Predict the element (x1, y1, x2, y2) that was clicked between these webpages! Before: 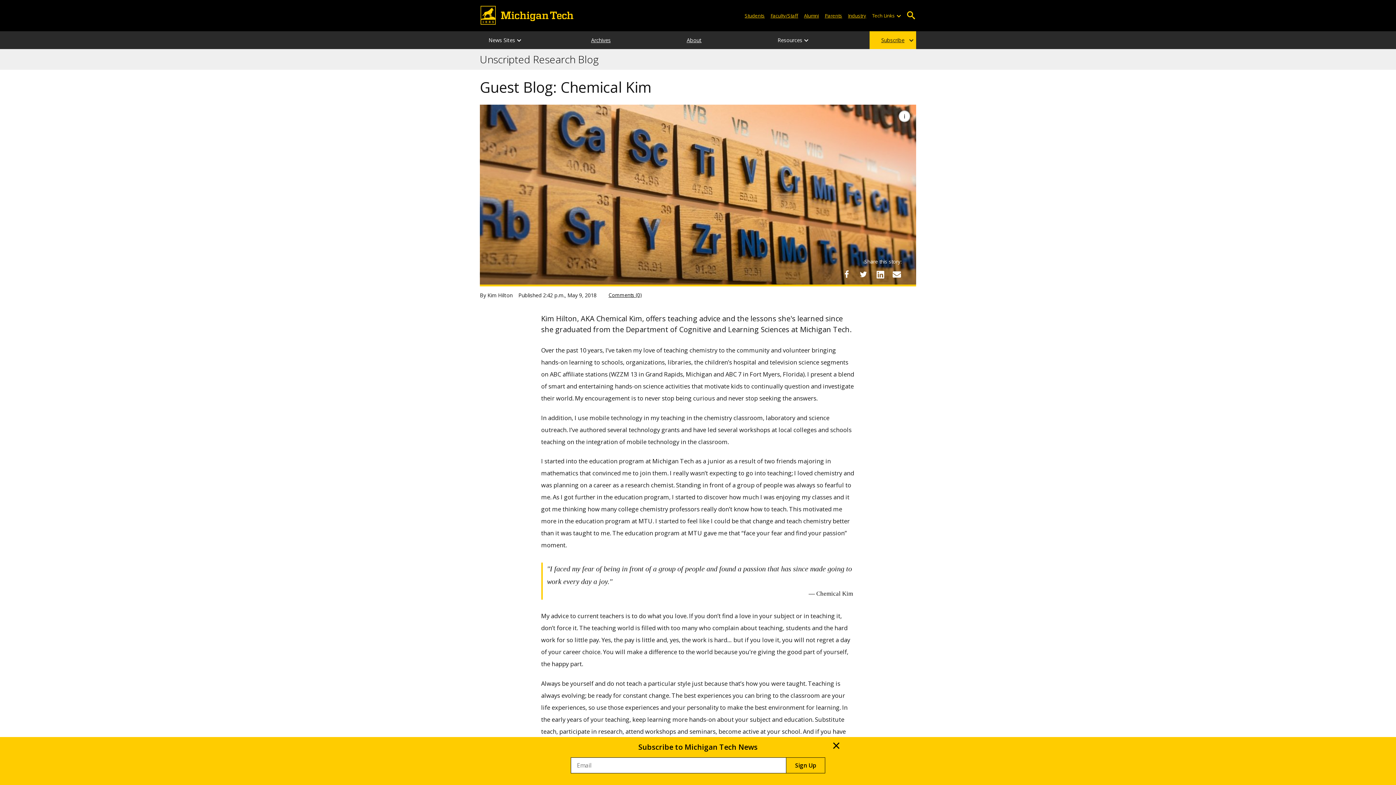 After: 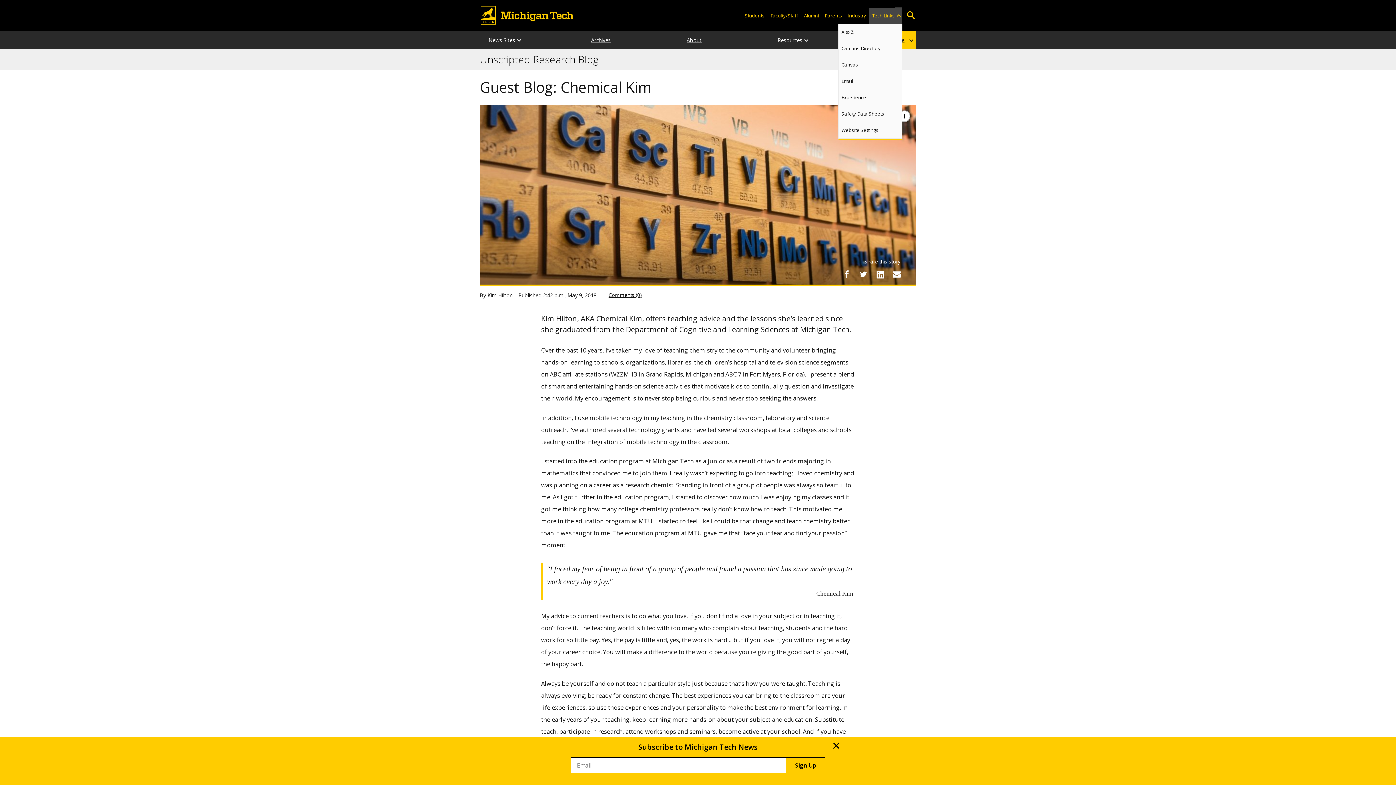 Action: label: Open sub-menu bbox: (895, 7, 902, 23)